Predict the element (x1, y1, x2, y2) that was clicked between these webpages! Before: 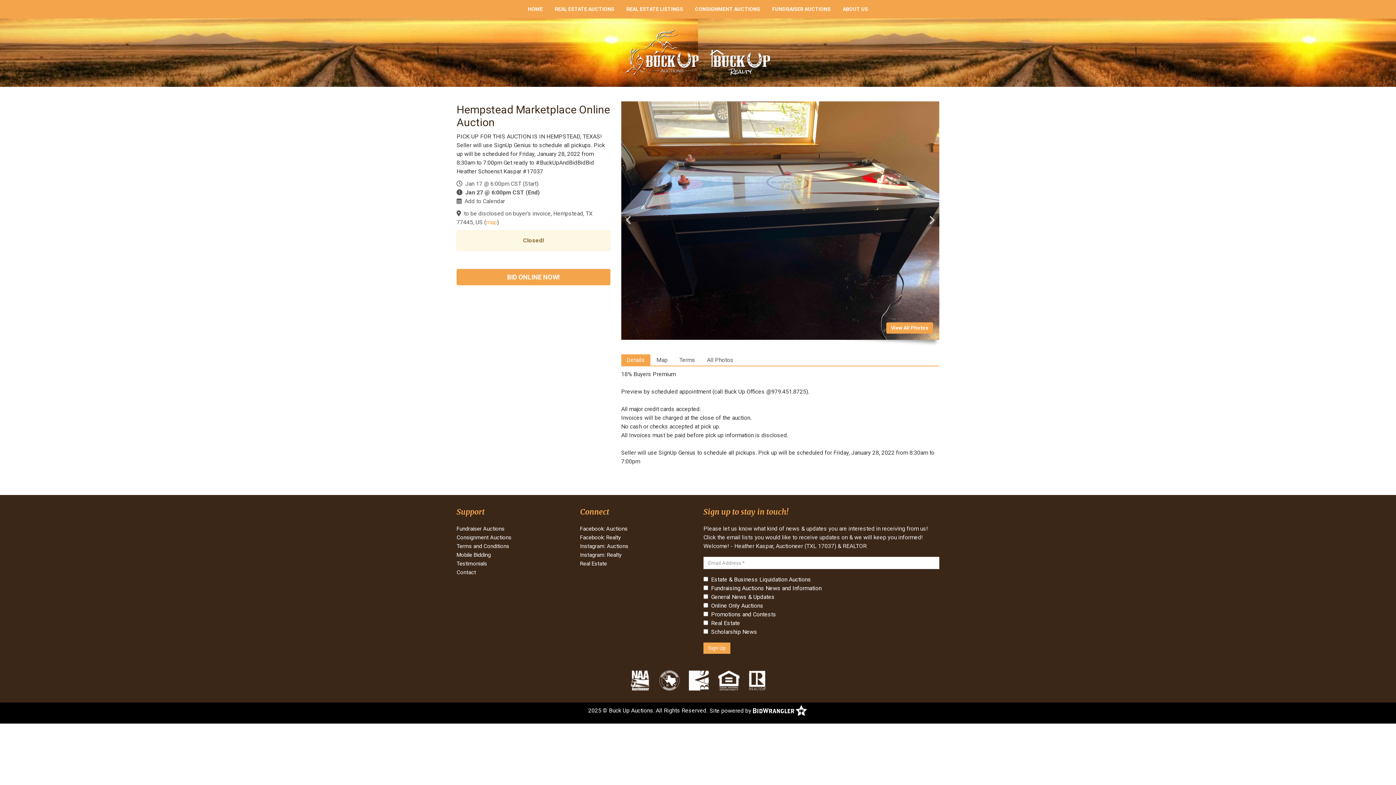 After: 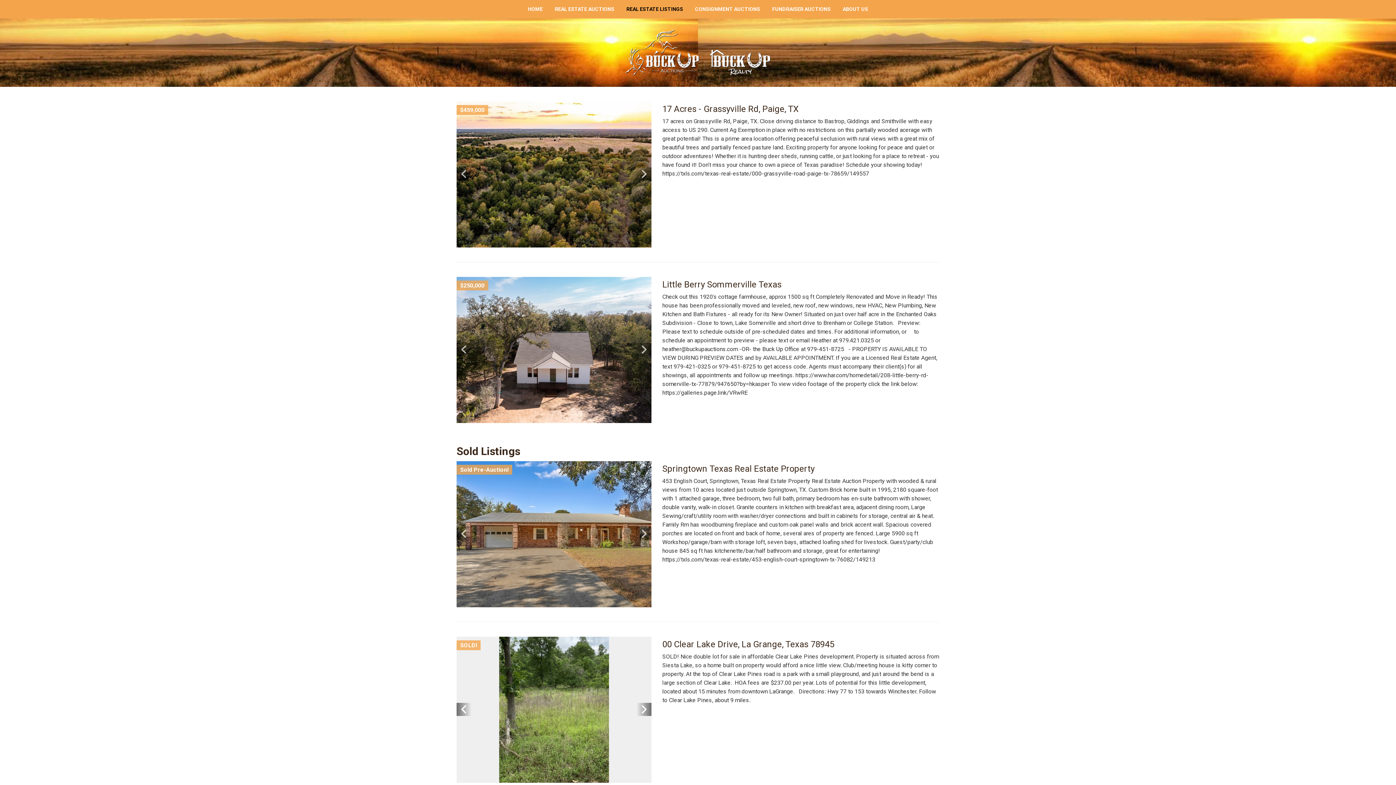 Action: label: REAL ESTATE LISTINGS bbox: (620, 0, 688, 18)